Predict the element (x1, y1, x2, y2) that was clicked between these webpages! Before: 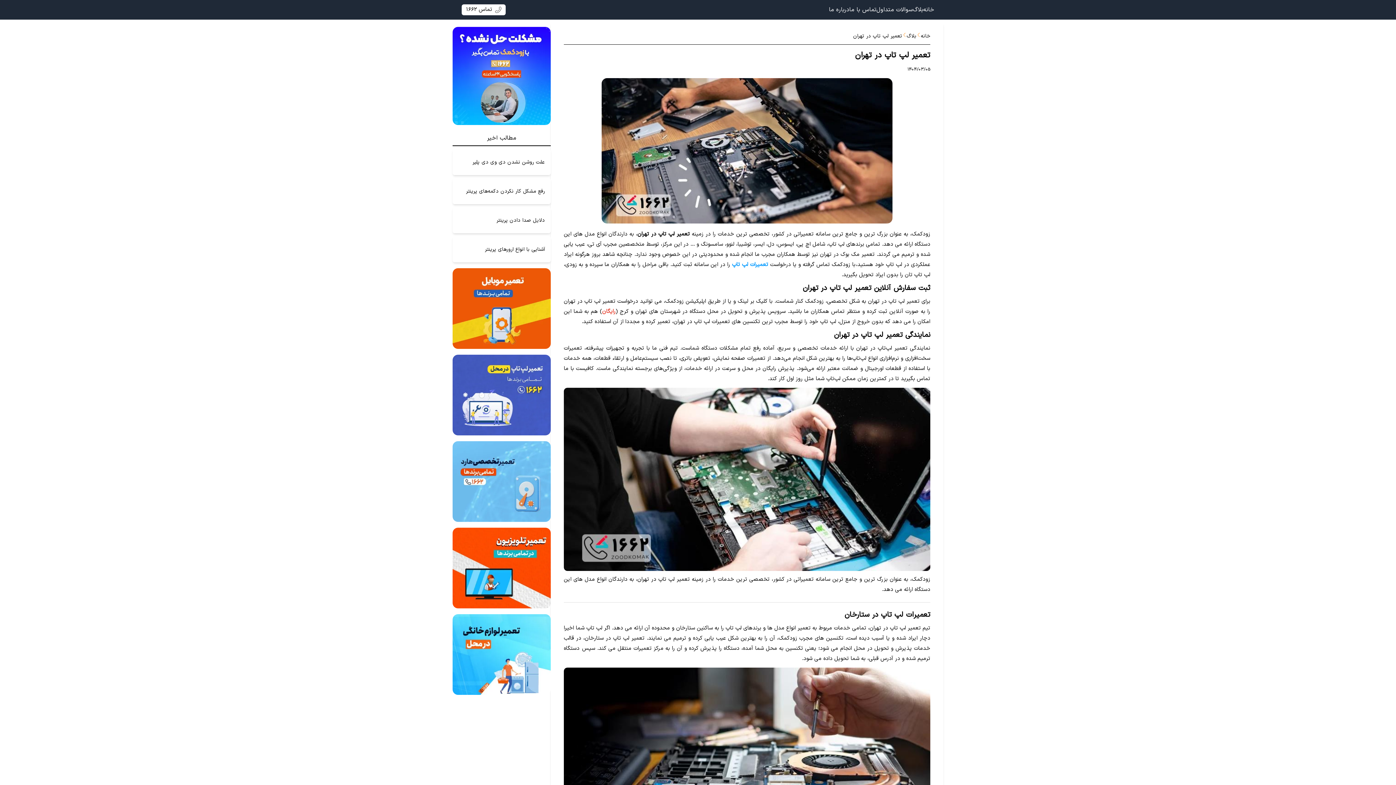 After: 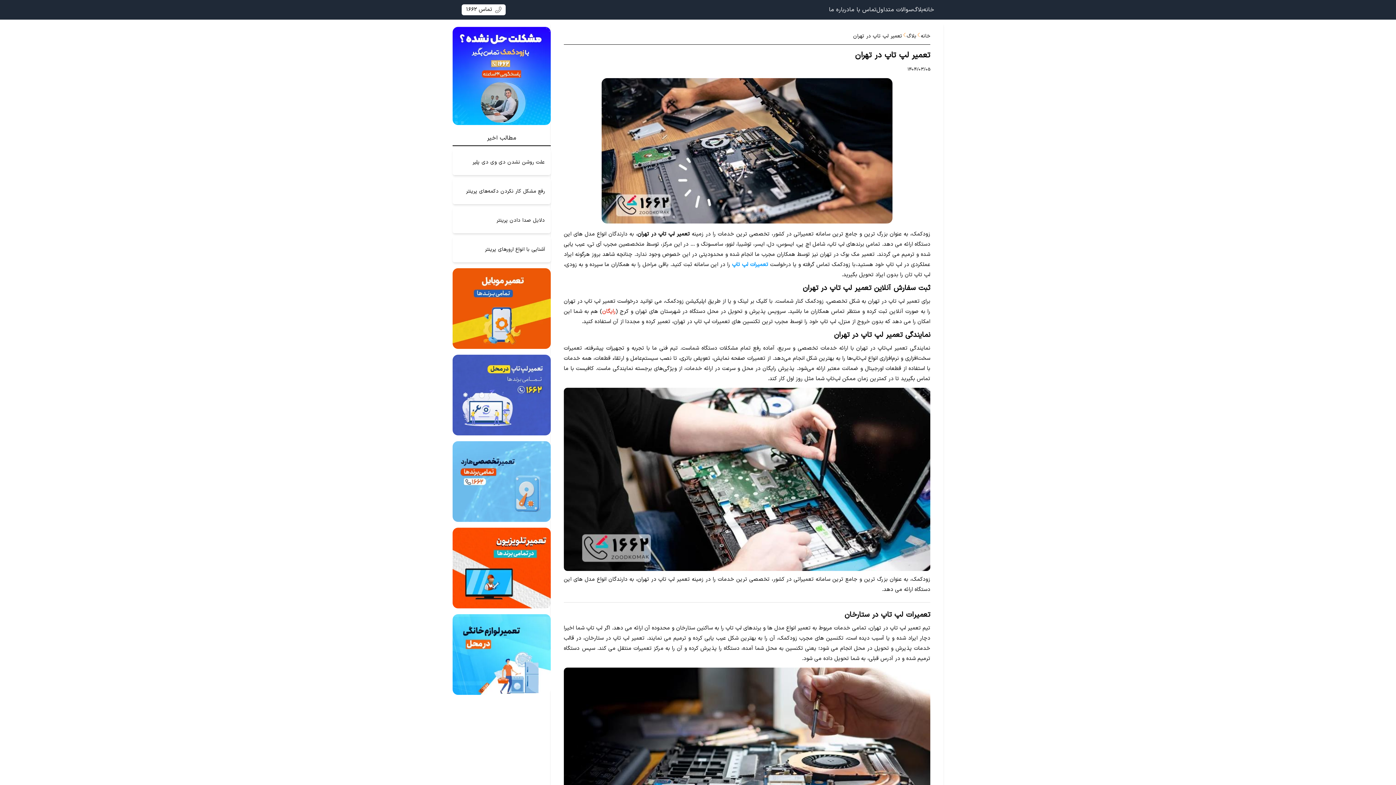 Action: bbox: (452, 527, 550, 608)